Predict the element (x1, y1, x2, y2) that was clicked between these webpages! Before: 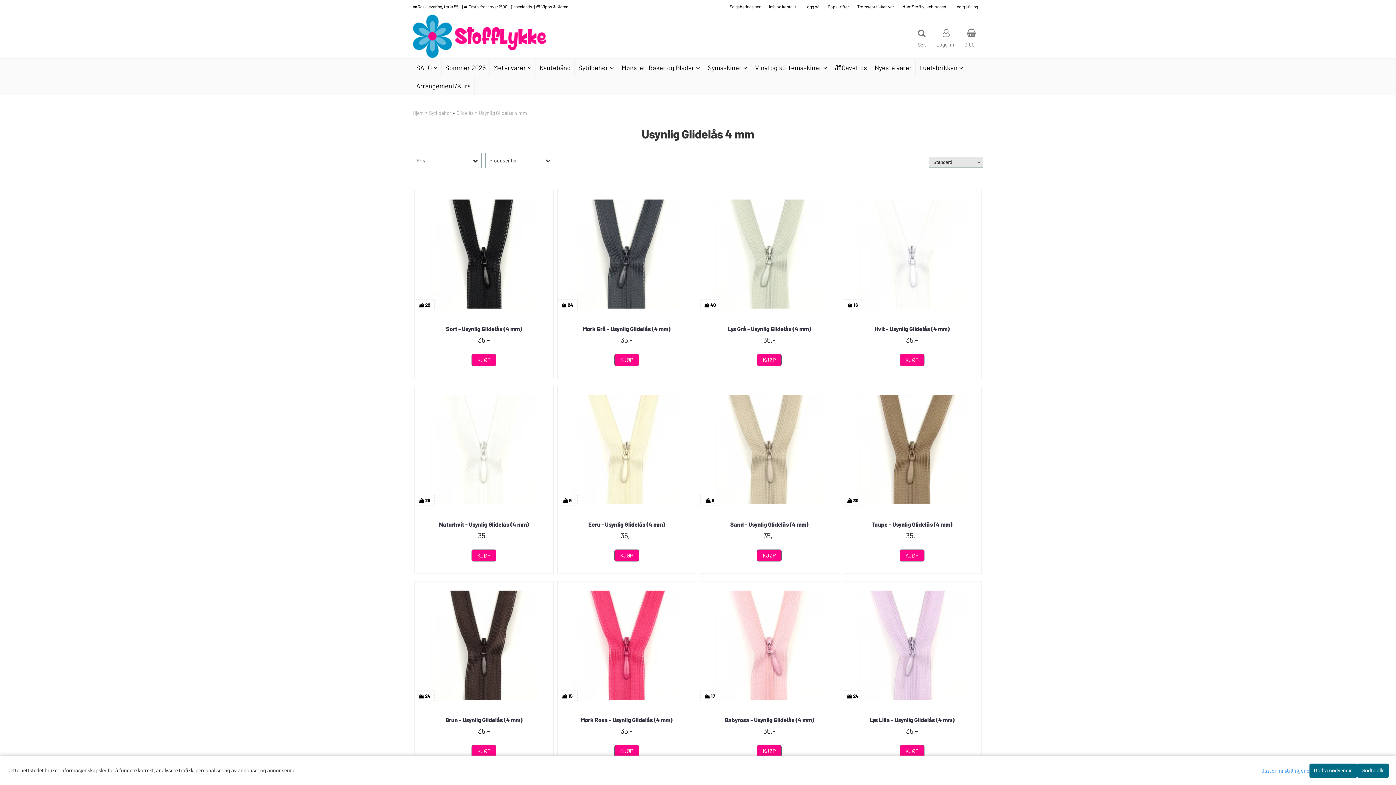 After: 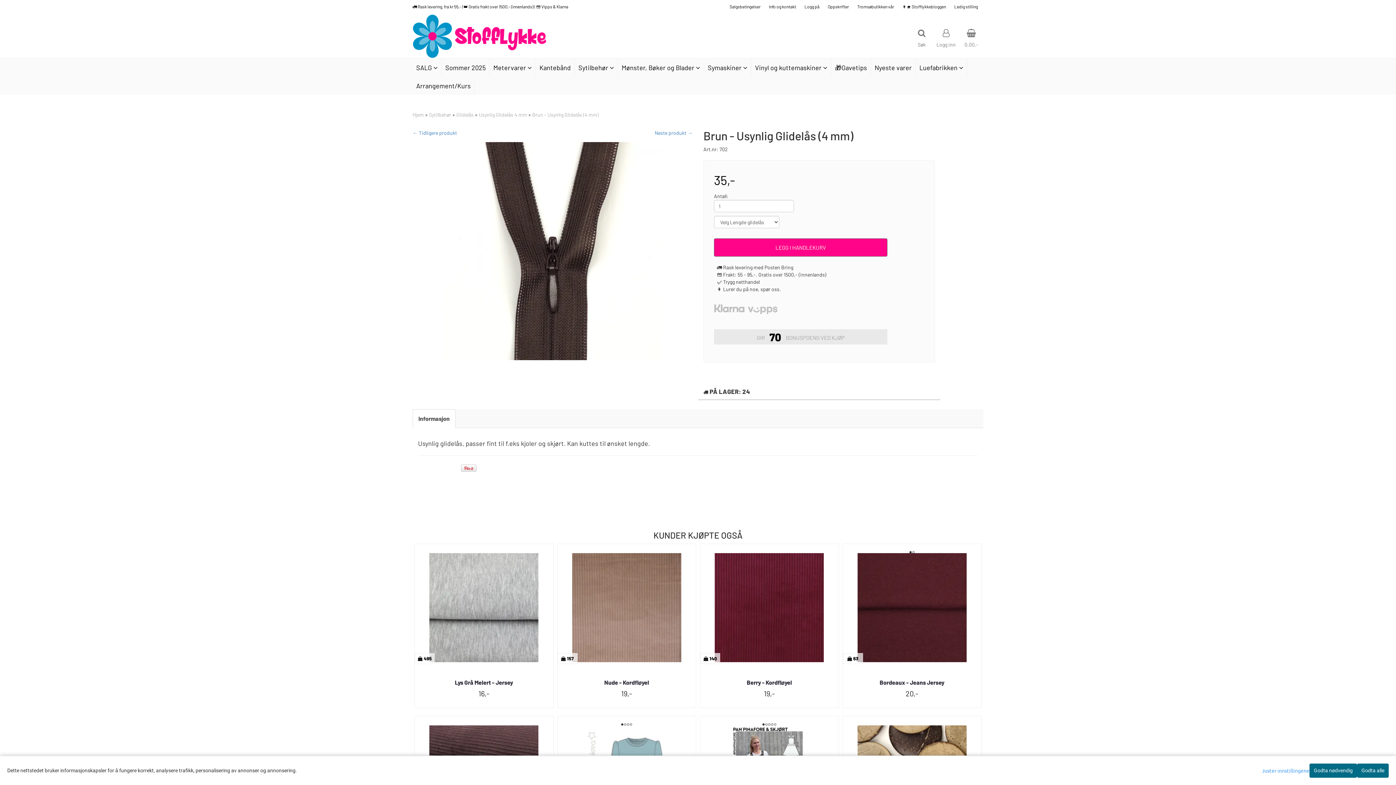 Action: bbox: (414, 581, 553, 709) label:  24